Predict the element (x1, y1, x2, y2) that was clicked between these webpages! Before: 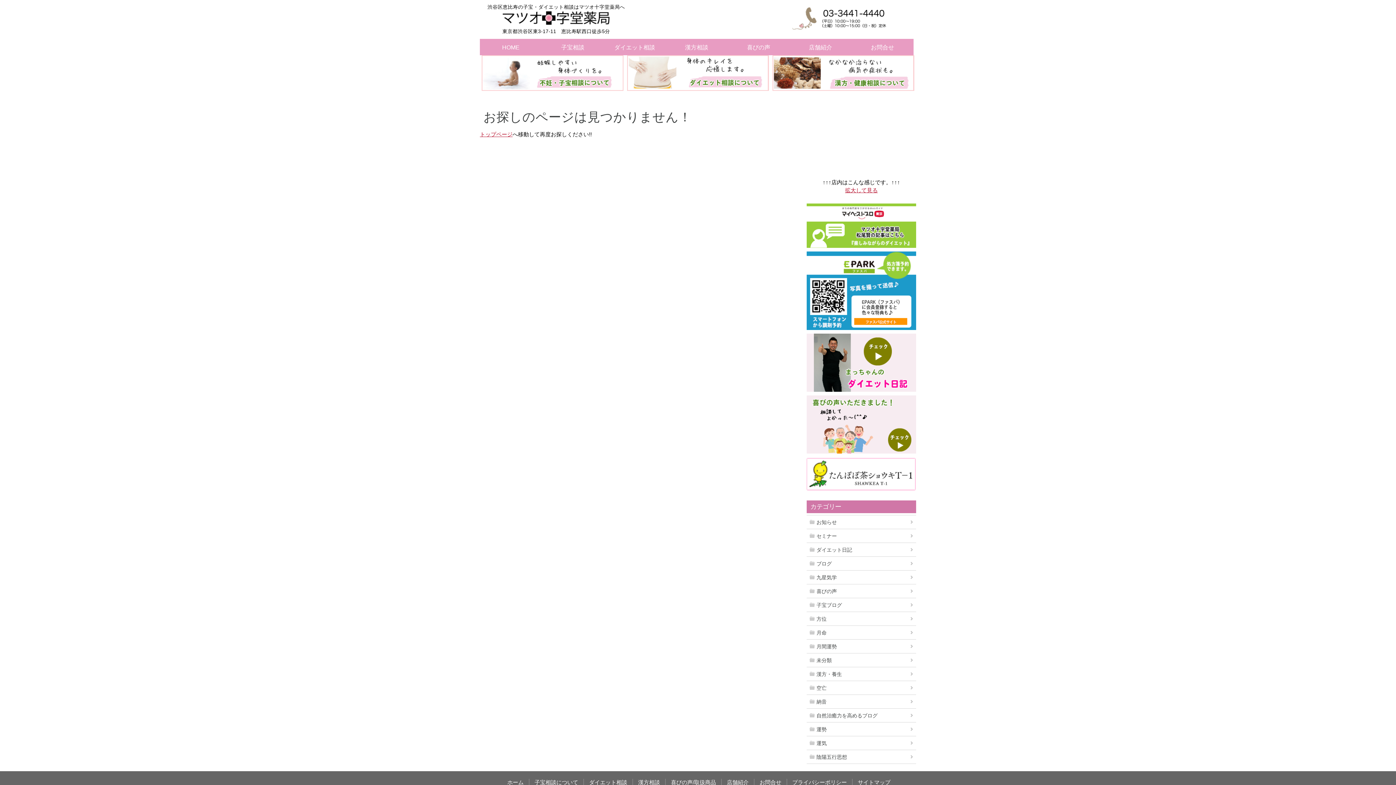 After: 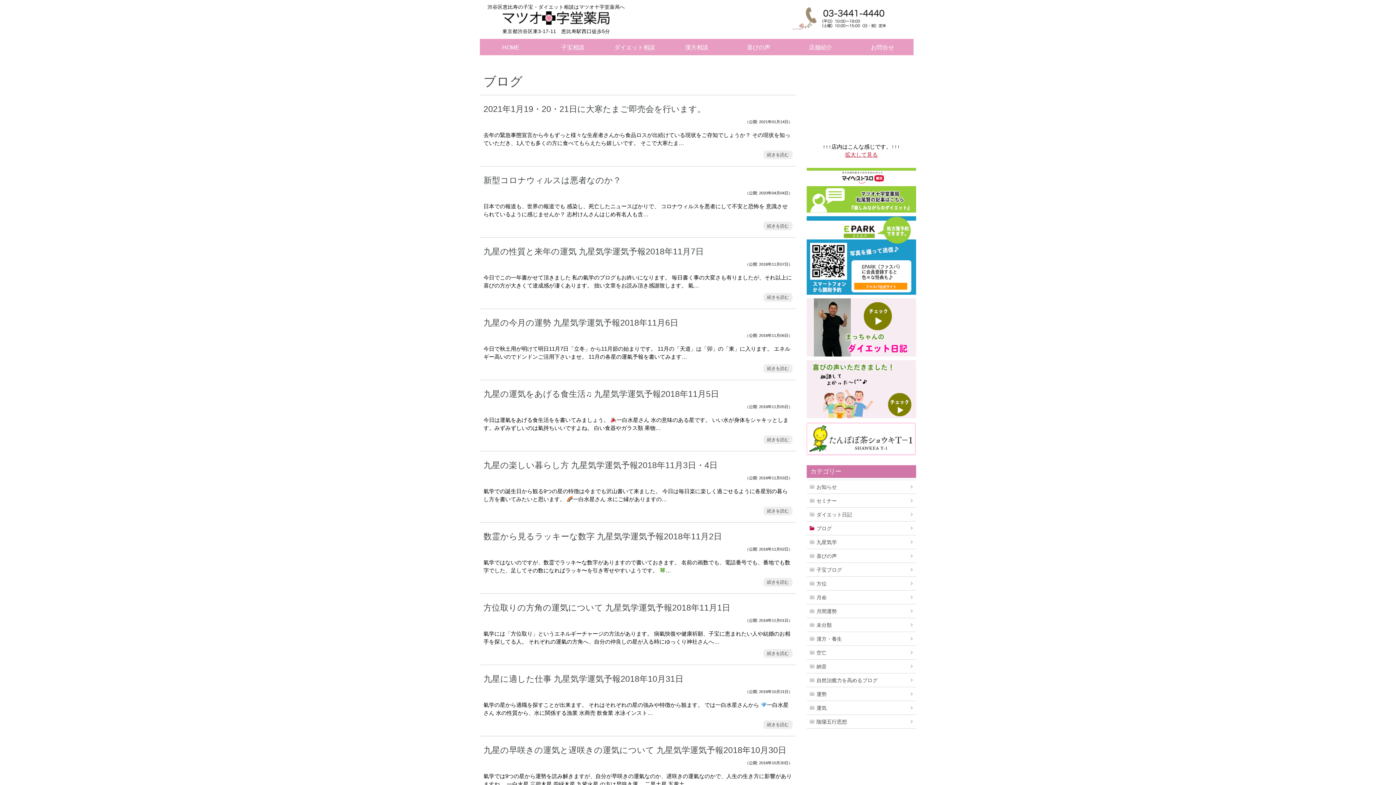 Action: bbox: (806, 557, 916, 570) label: ブログ